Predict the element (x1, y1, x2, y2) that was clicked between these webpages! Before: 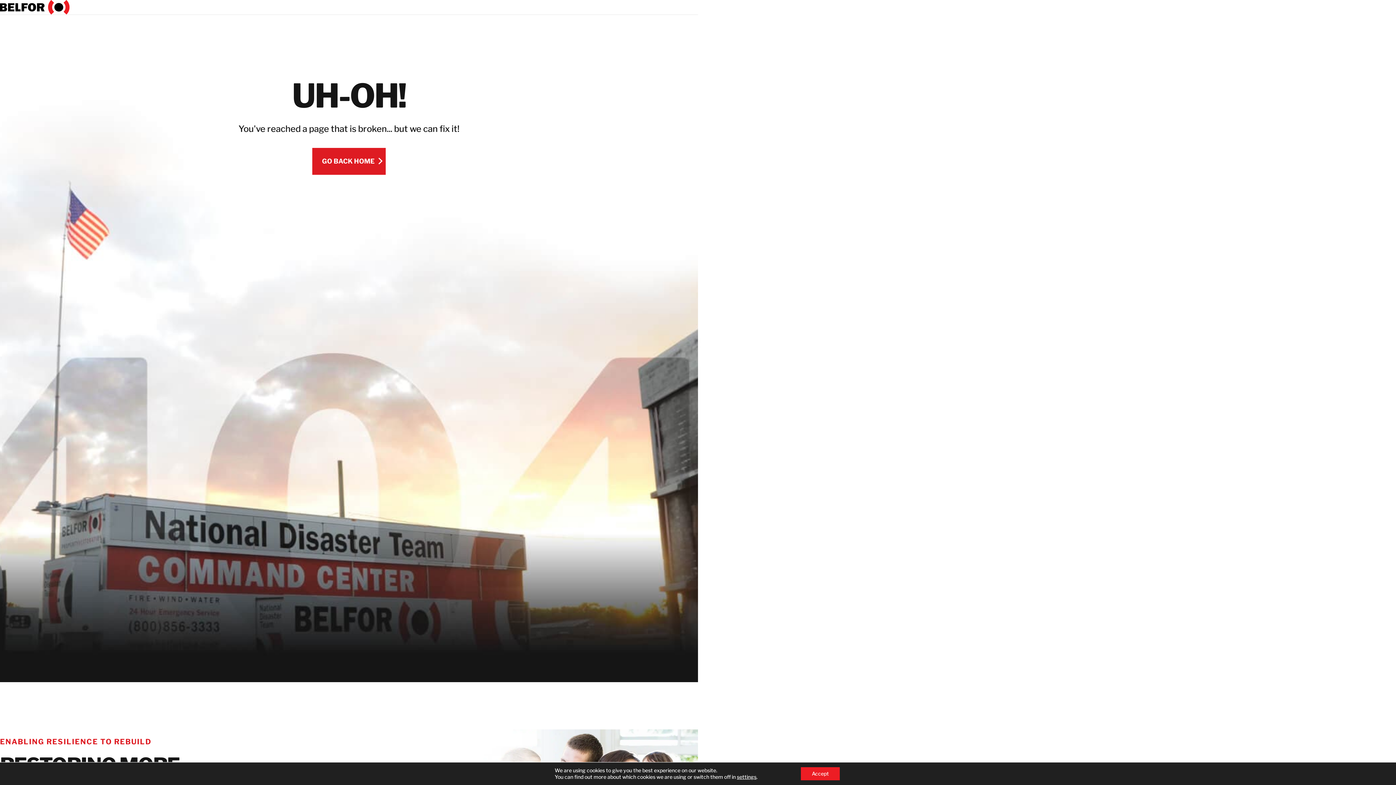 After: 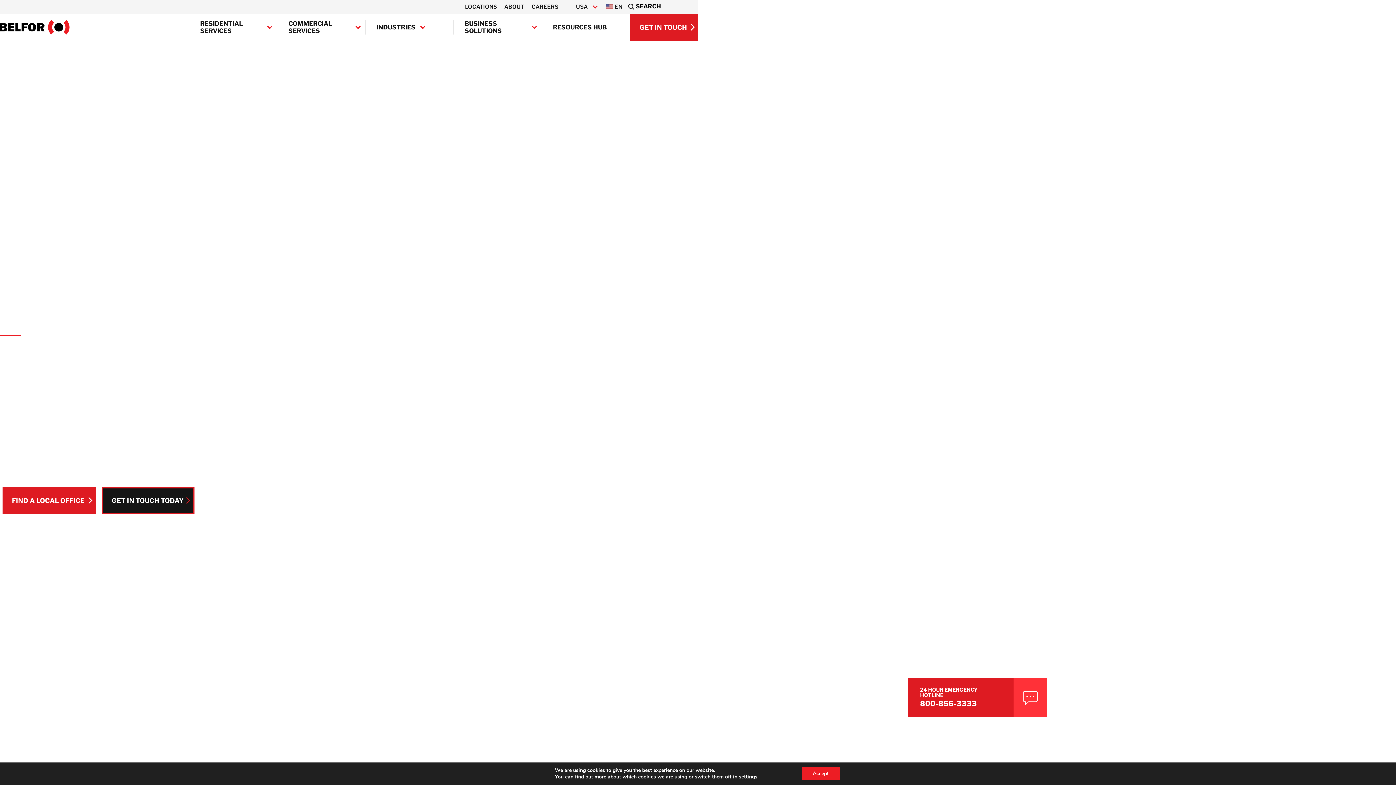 Action: label: BELFOR bbox: (0, 0, 69, 14)